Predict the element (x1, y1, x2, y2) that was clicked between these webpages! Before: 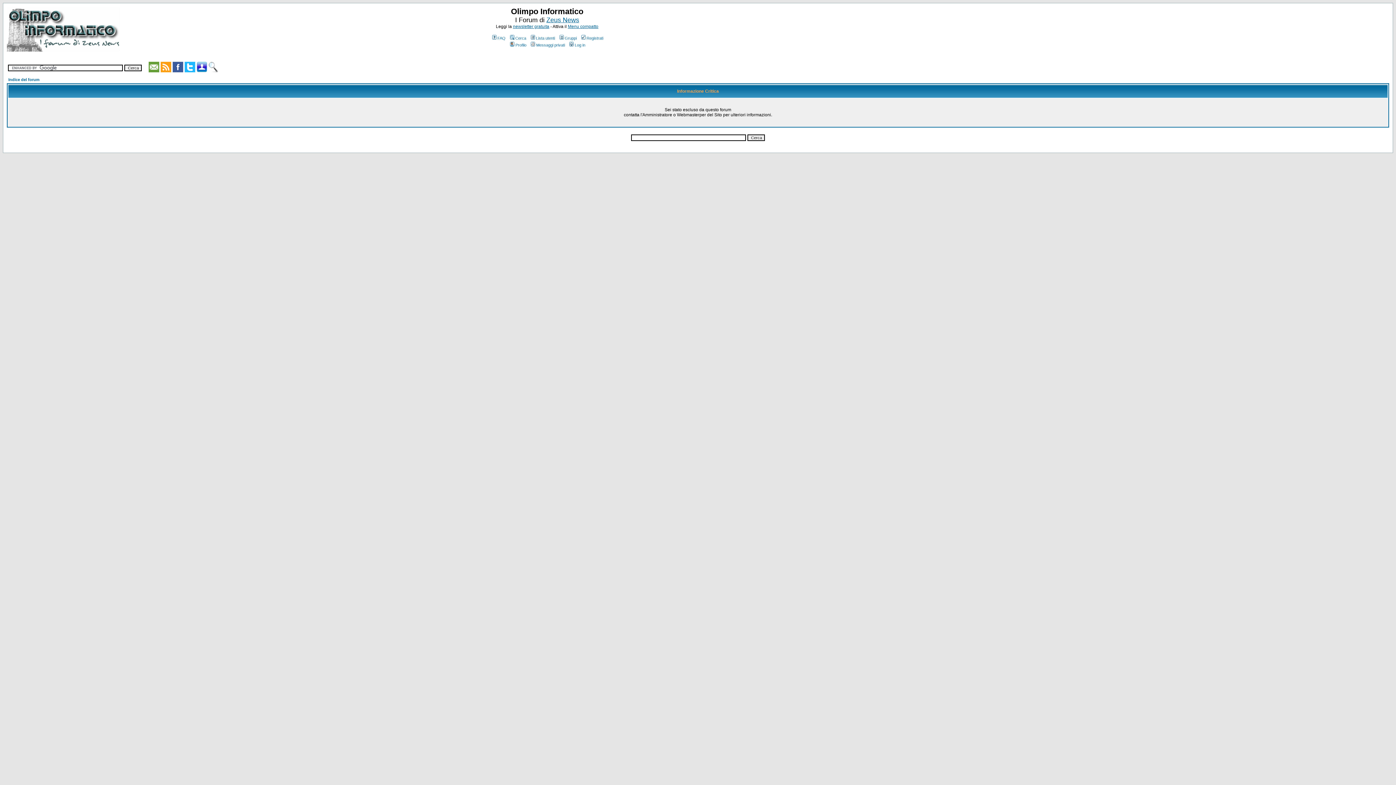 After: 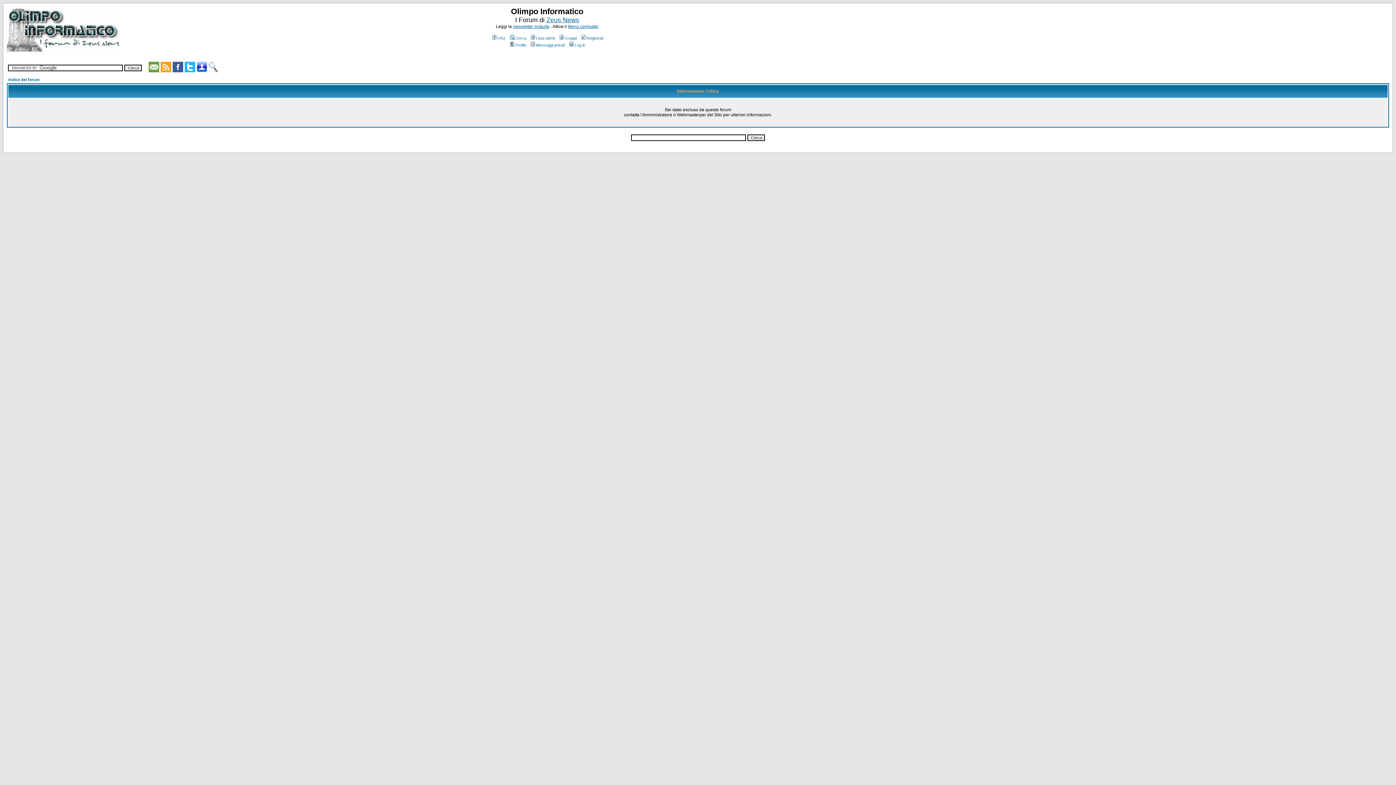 Action: bbox: (508, 36, 526, 40) label: Cerca